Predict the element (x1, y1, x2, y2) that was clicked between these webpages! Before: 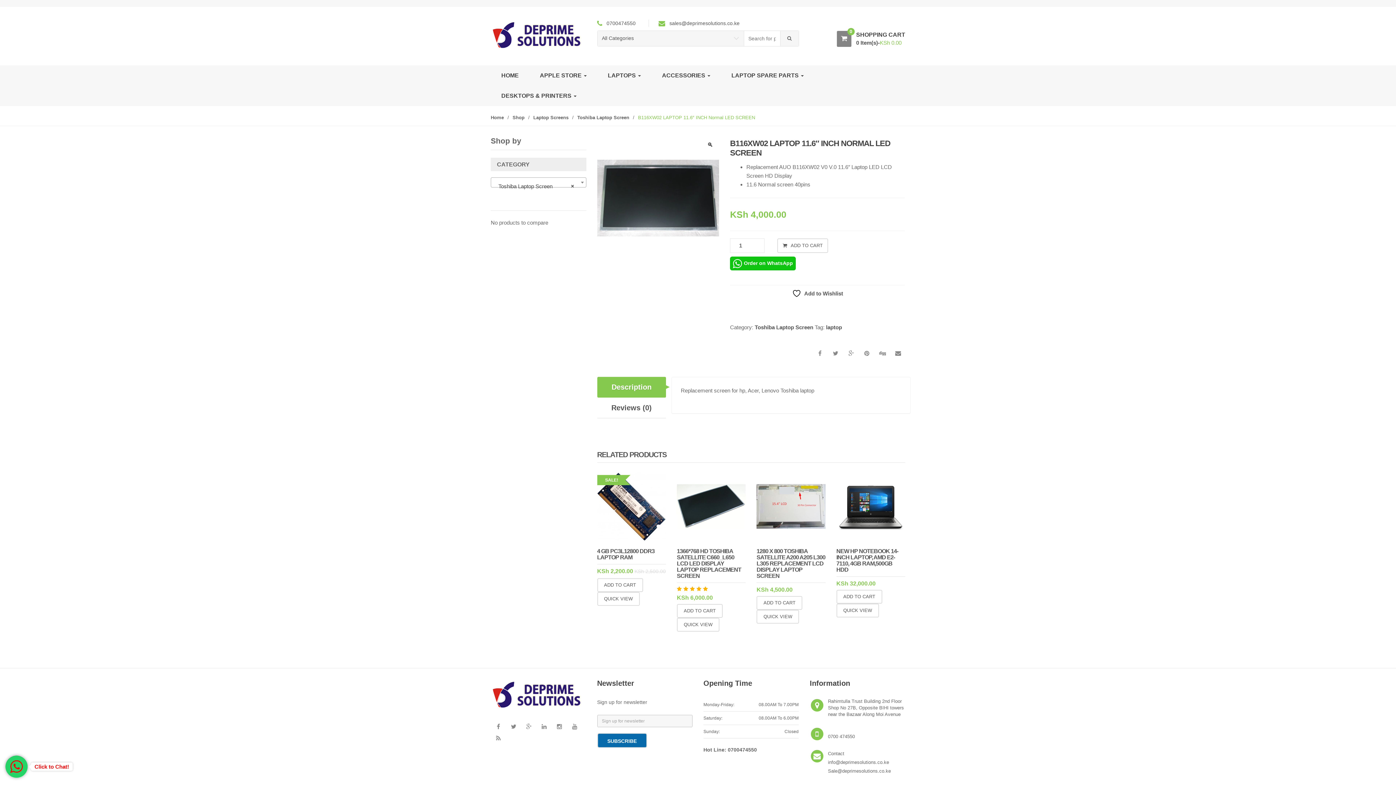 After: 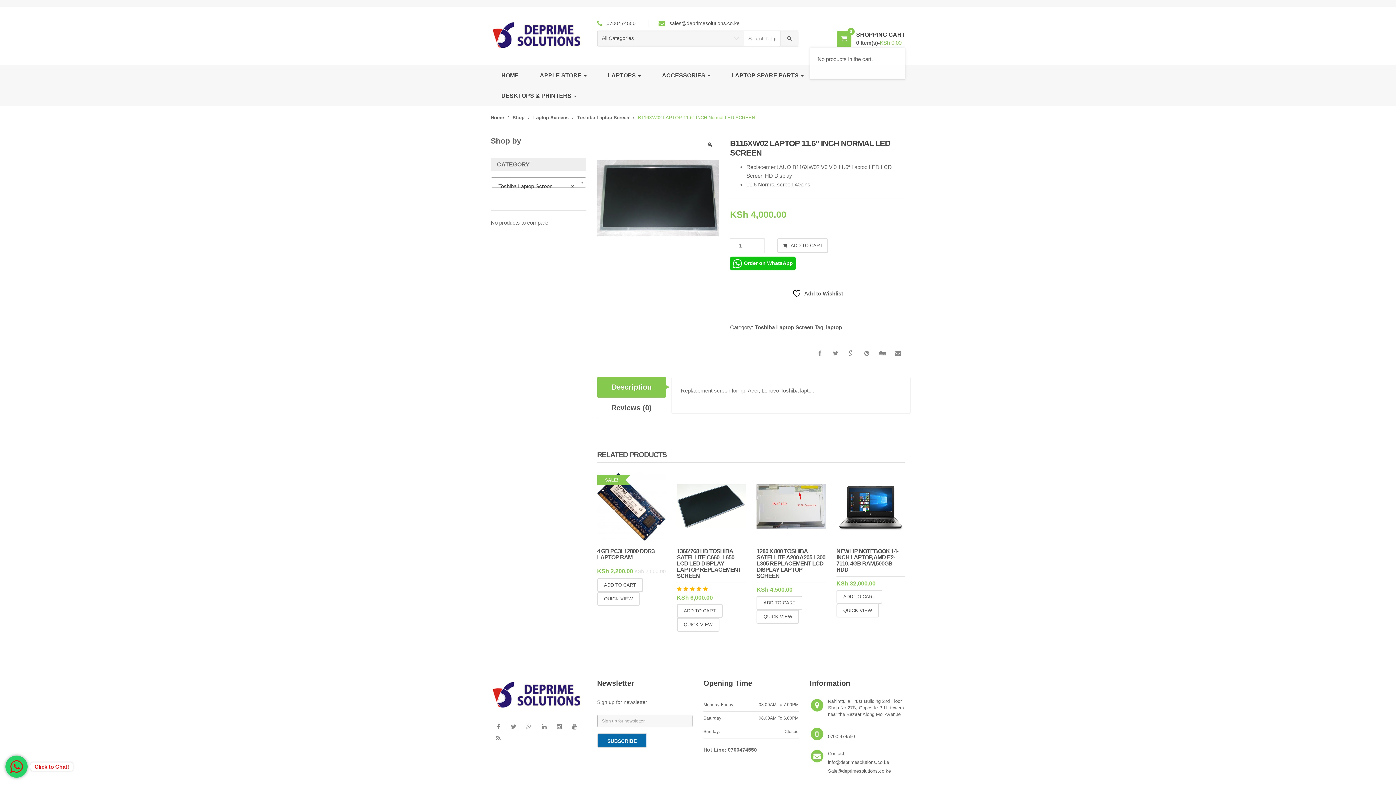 Action: bbox: (837, 30, 905, 46) label: 0
	
SHOPPING CART
0 Item(s)-KSh 0.00